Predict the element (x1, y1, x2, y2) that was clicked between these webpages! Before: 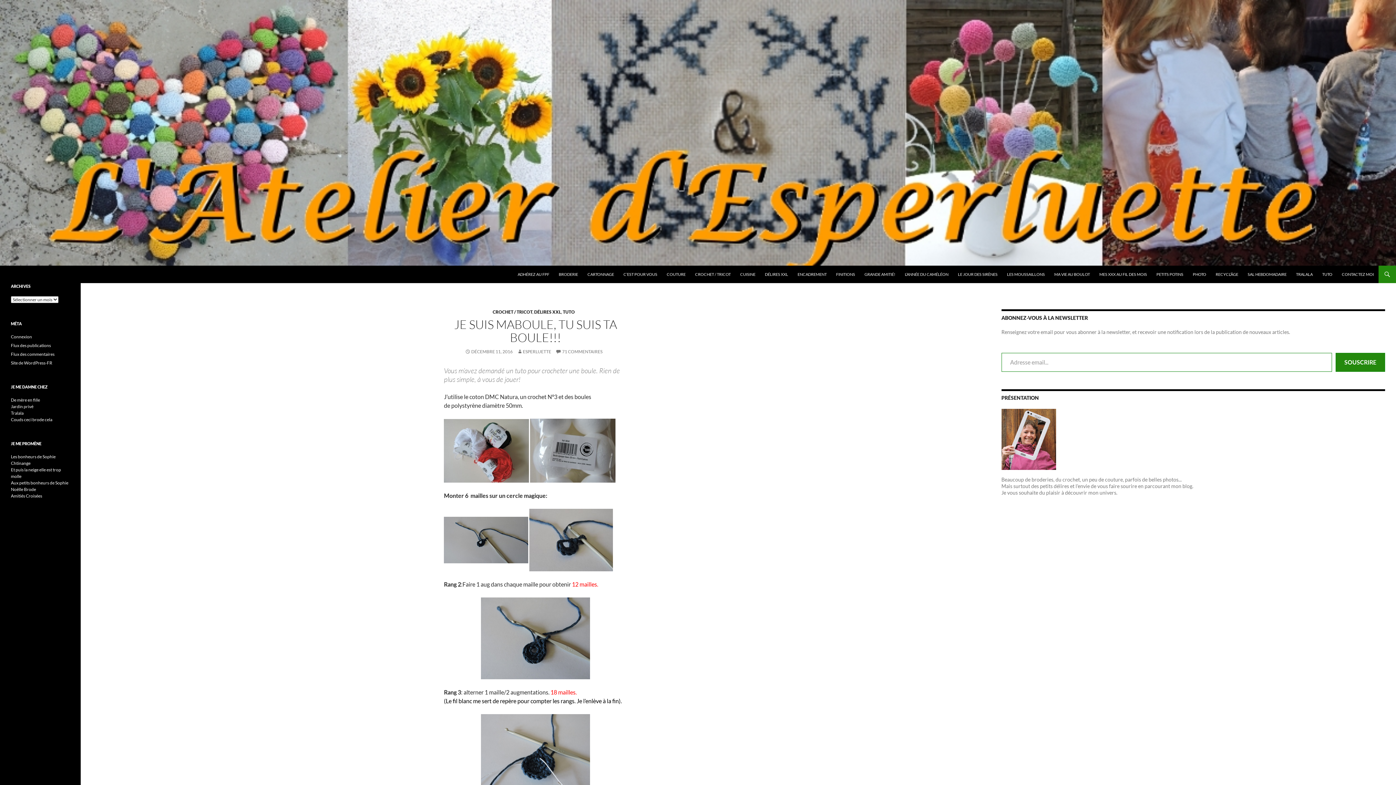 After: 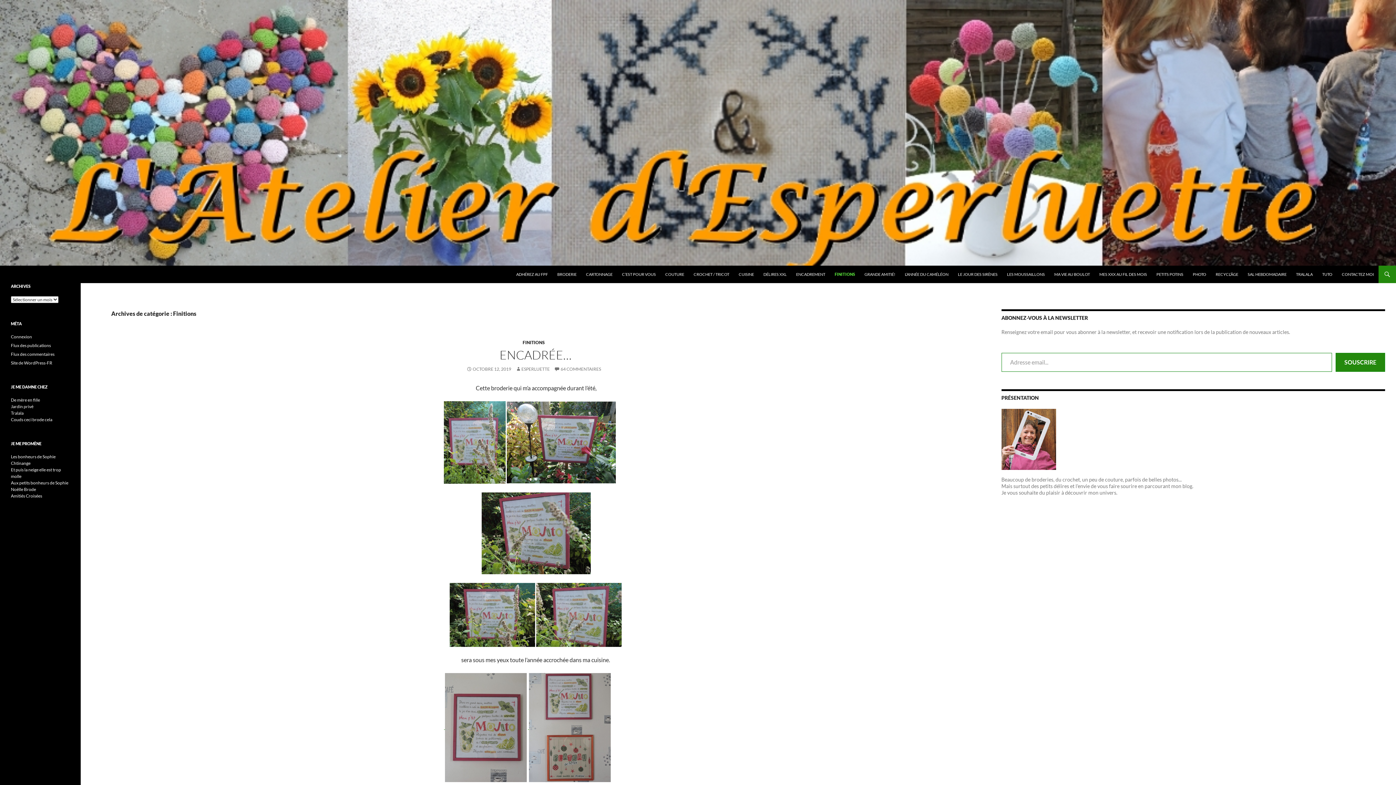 Action: label: FINITIONS bbox: (832, 265, 859, 283)